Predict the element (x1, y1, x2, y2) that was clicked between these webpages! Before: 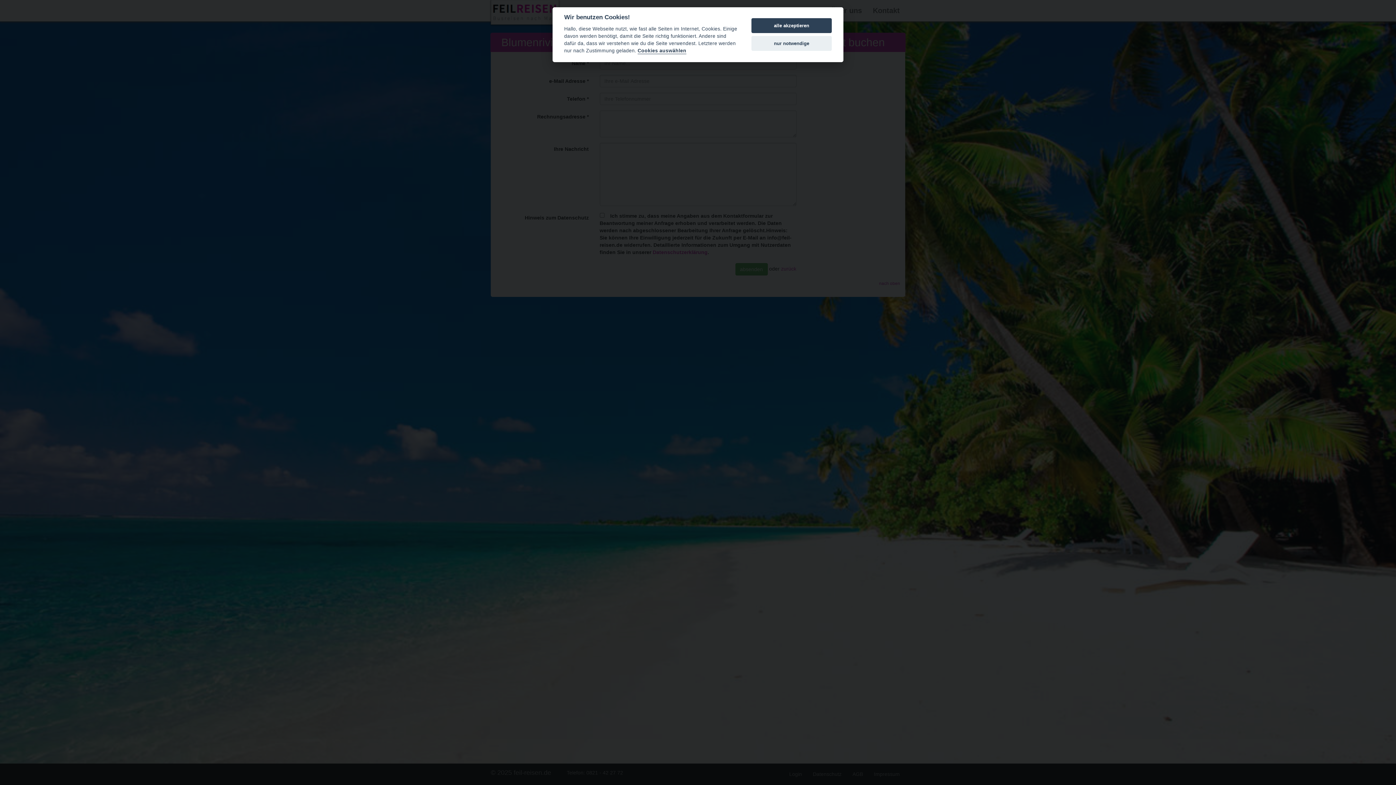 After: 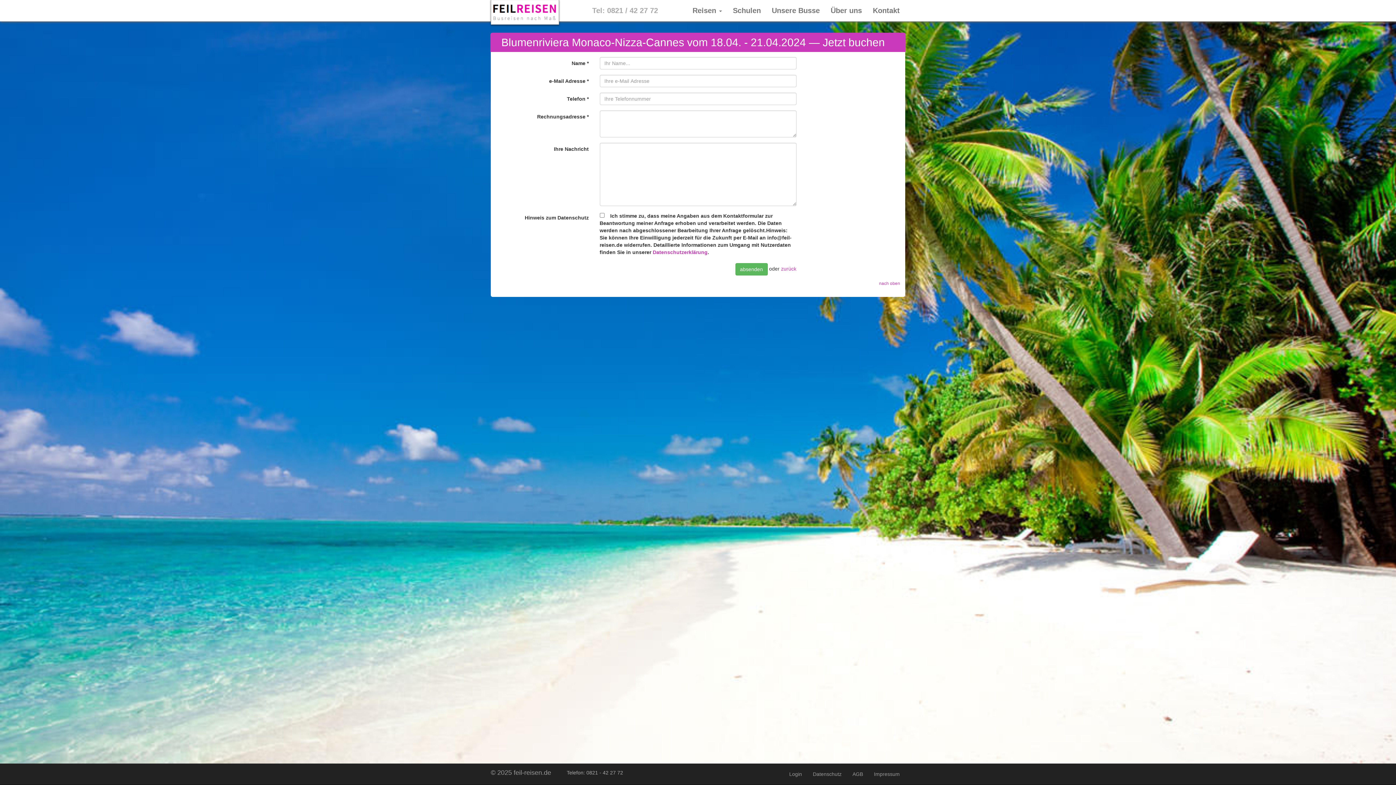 Action: label: alle akzeptieren bbox: (751, 18, 832, 33)